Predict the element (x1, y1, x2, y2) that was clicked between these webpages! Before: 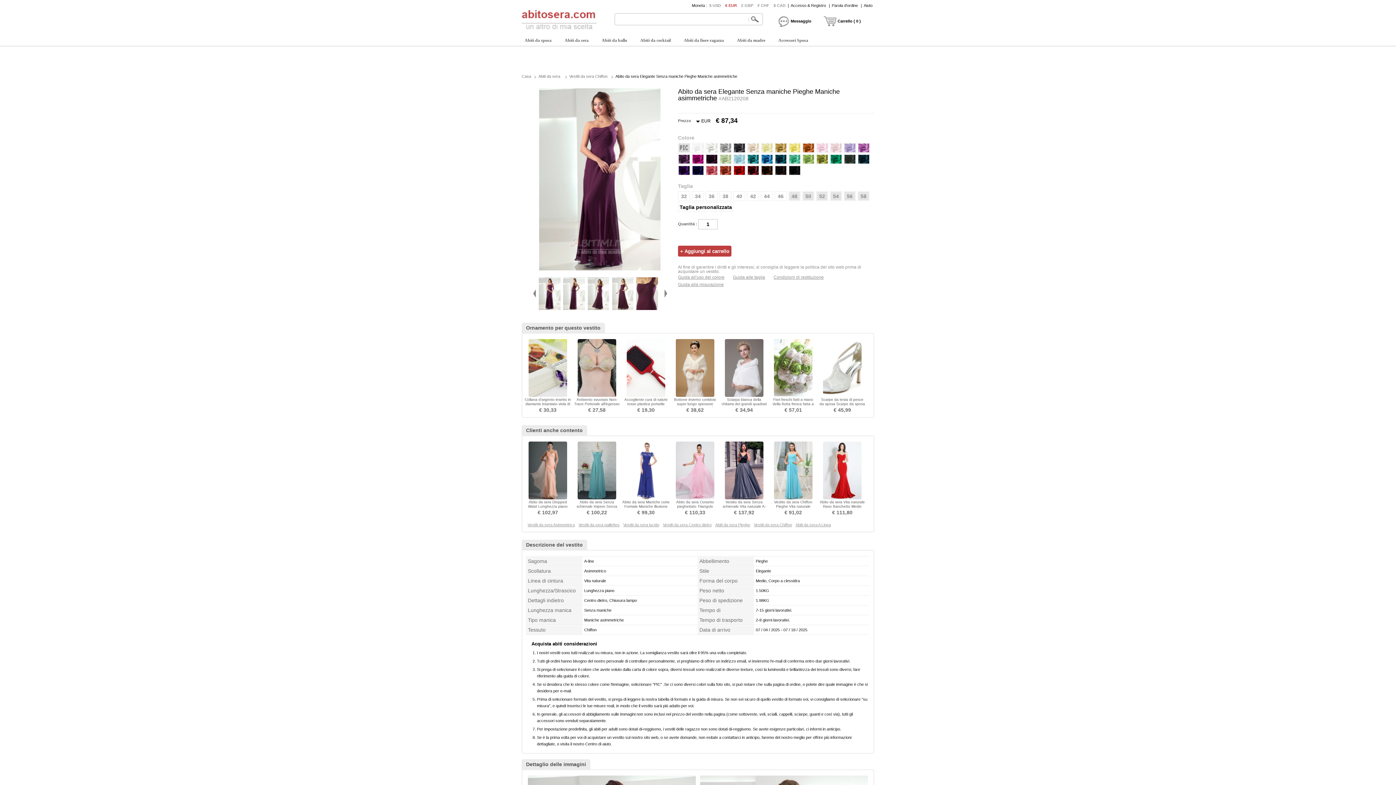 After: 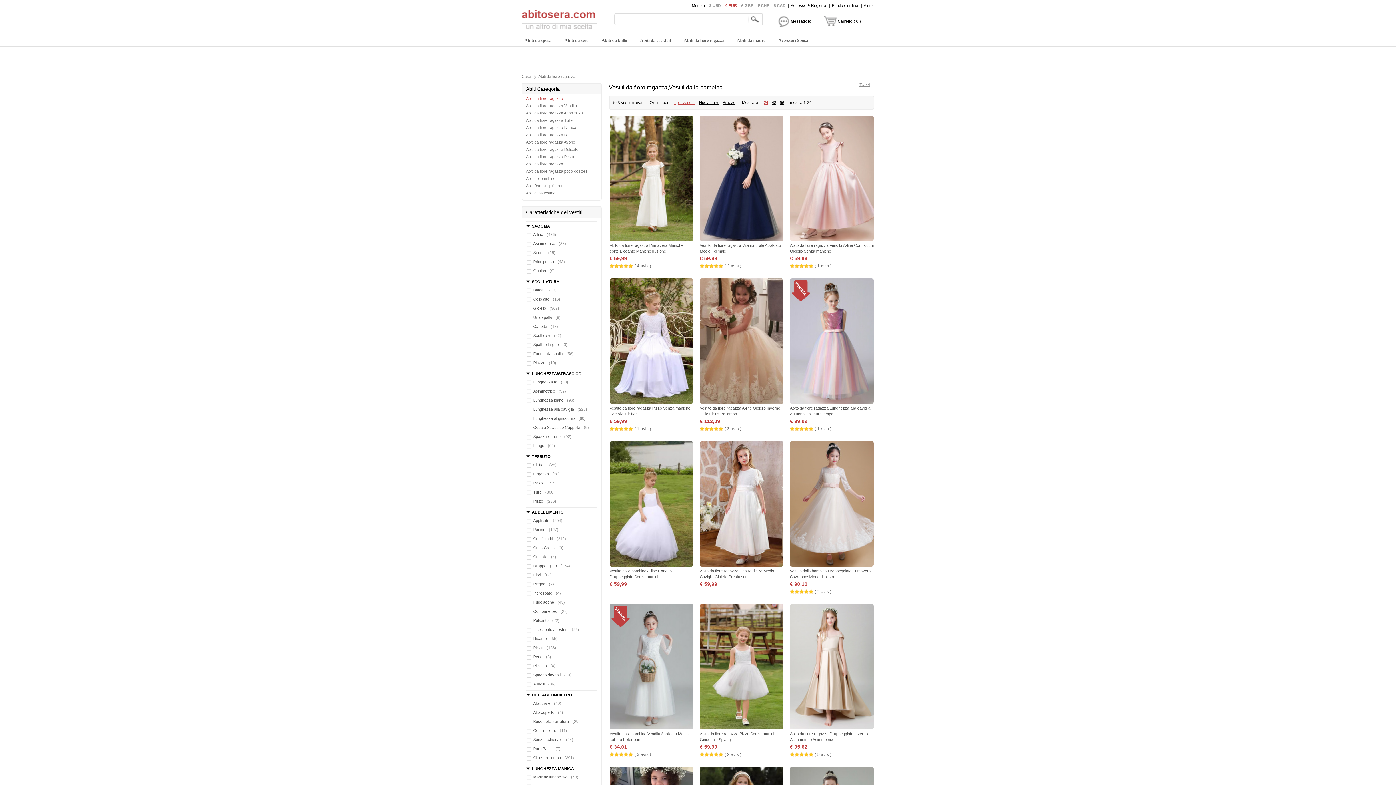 Action: bbox: (684, 37, 724, 42) label: Abiti da fiore ragazza